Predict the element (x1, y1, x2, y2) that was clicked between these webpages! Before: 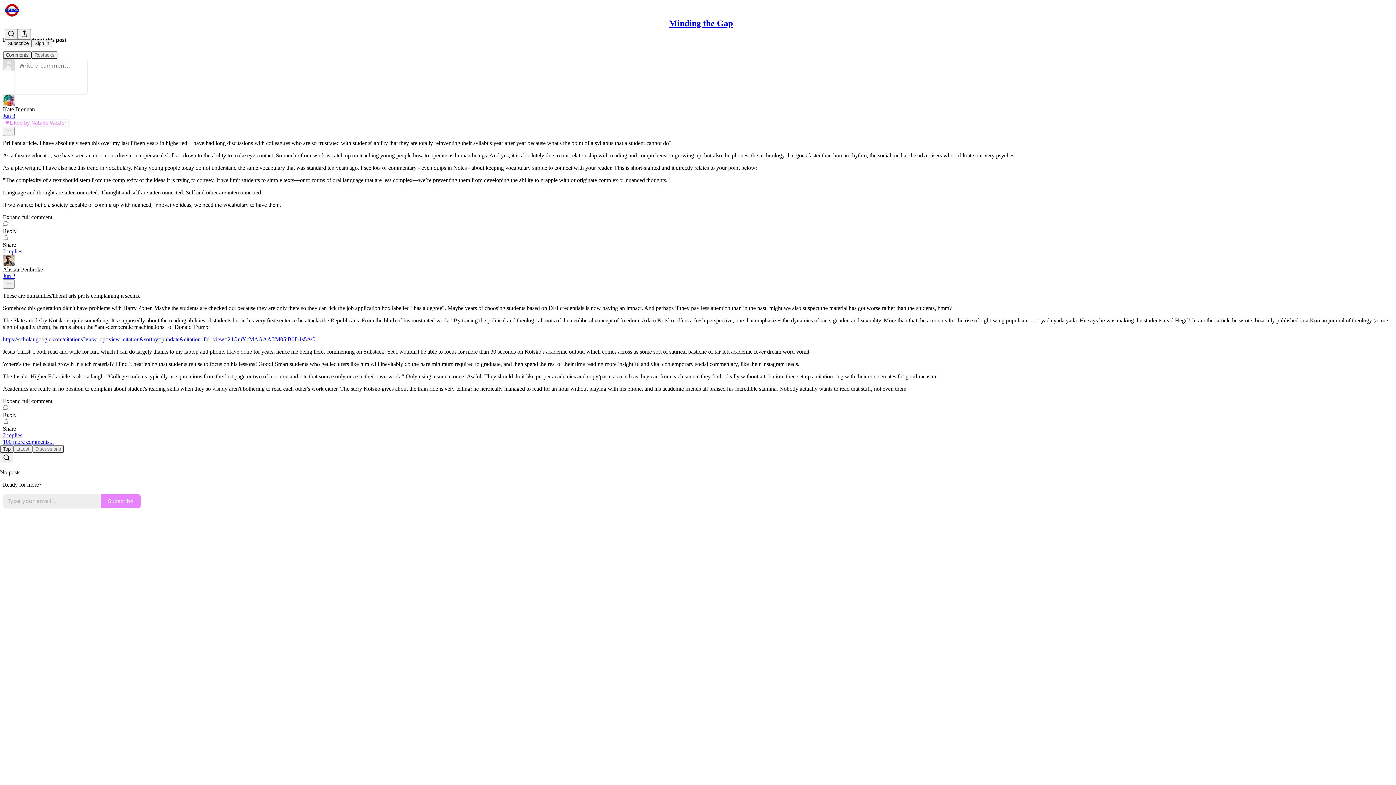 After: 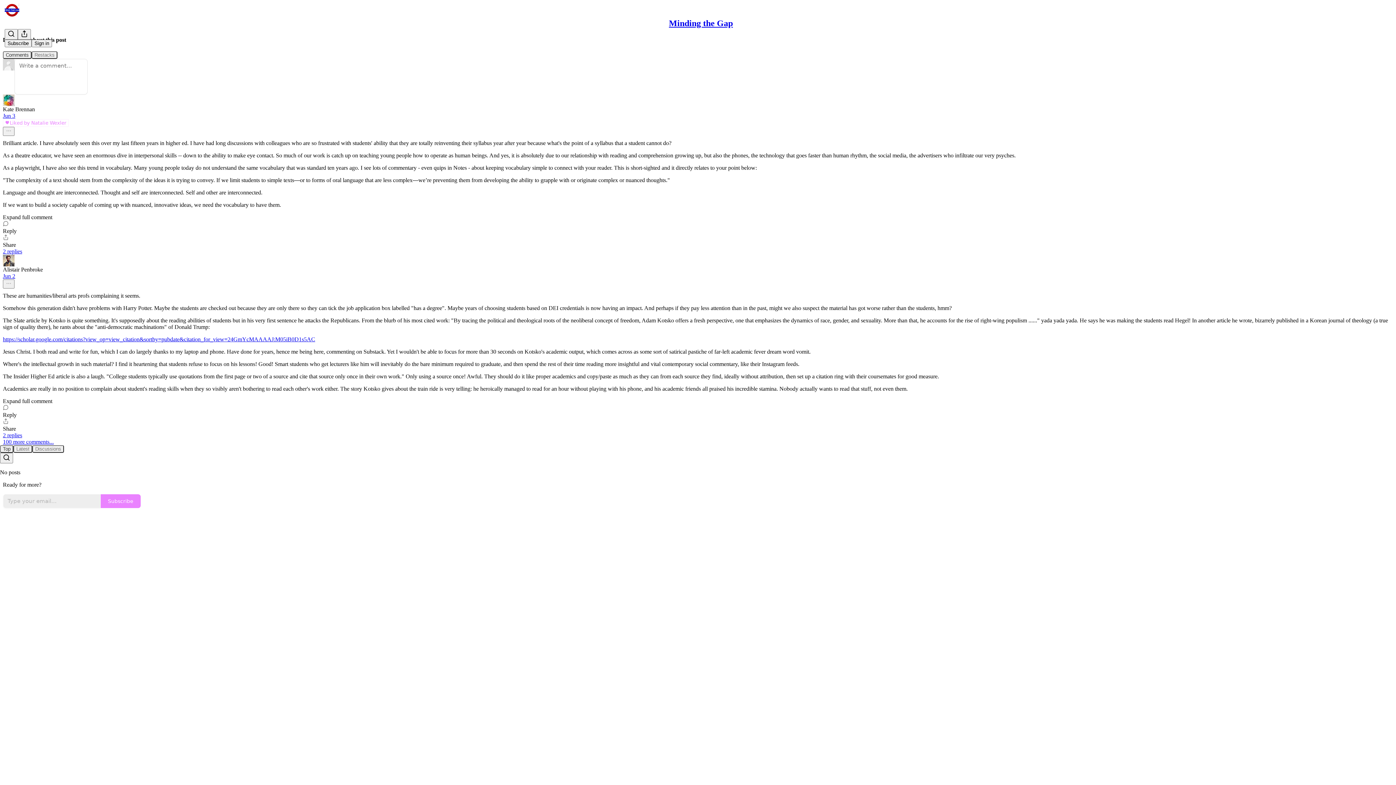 Action: label: Reply bbox: (2, 404, 1393, 418)